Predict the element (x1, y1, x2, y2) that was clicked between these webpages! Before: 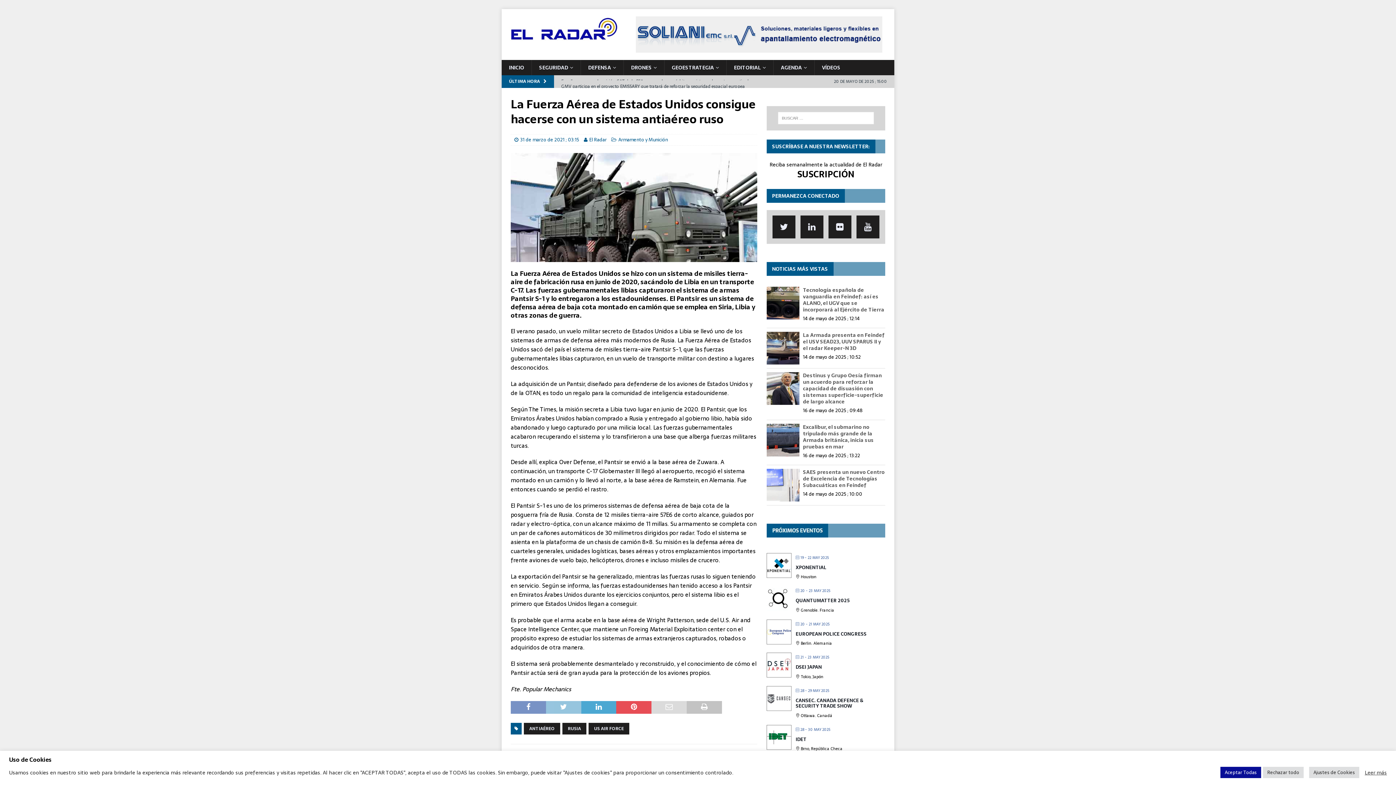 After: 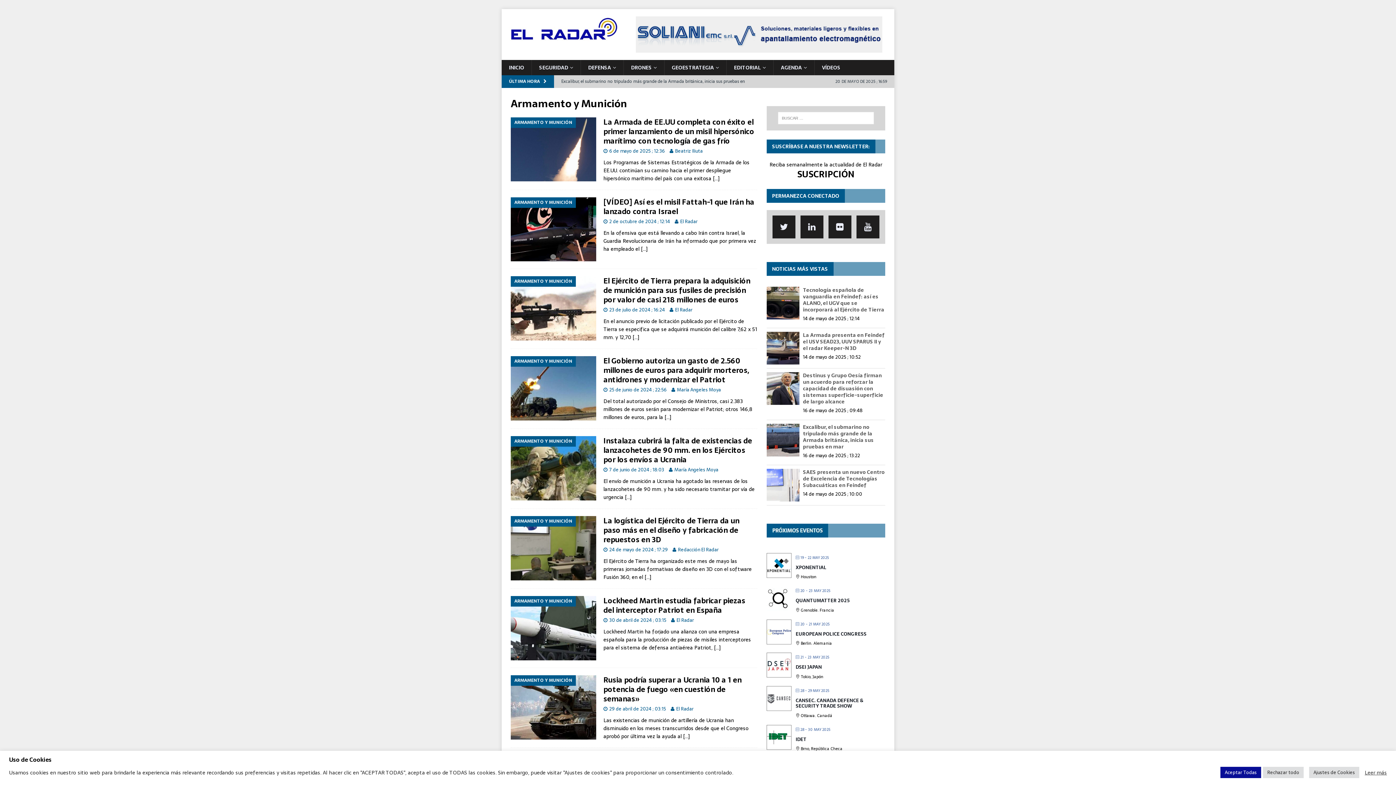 Action: label: Armamento y Munición bbox: (618, 136, 668, 143)